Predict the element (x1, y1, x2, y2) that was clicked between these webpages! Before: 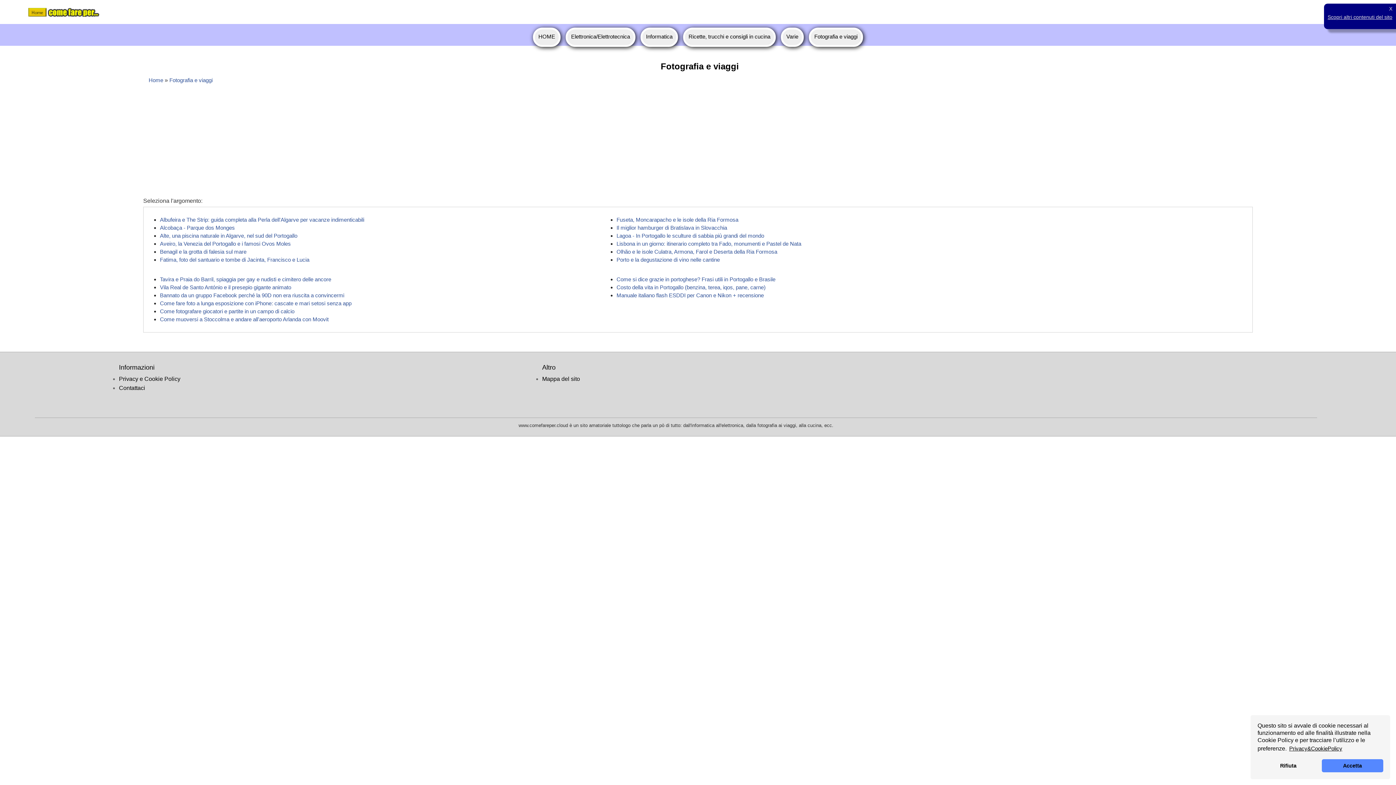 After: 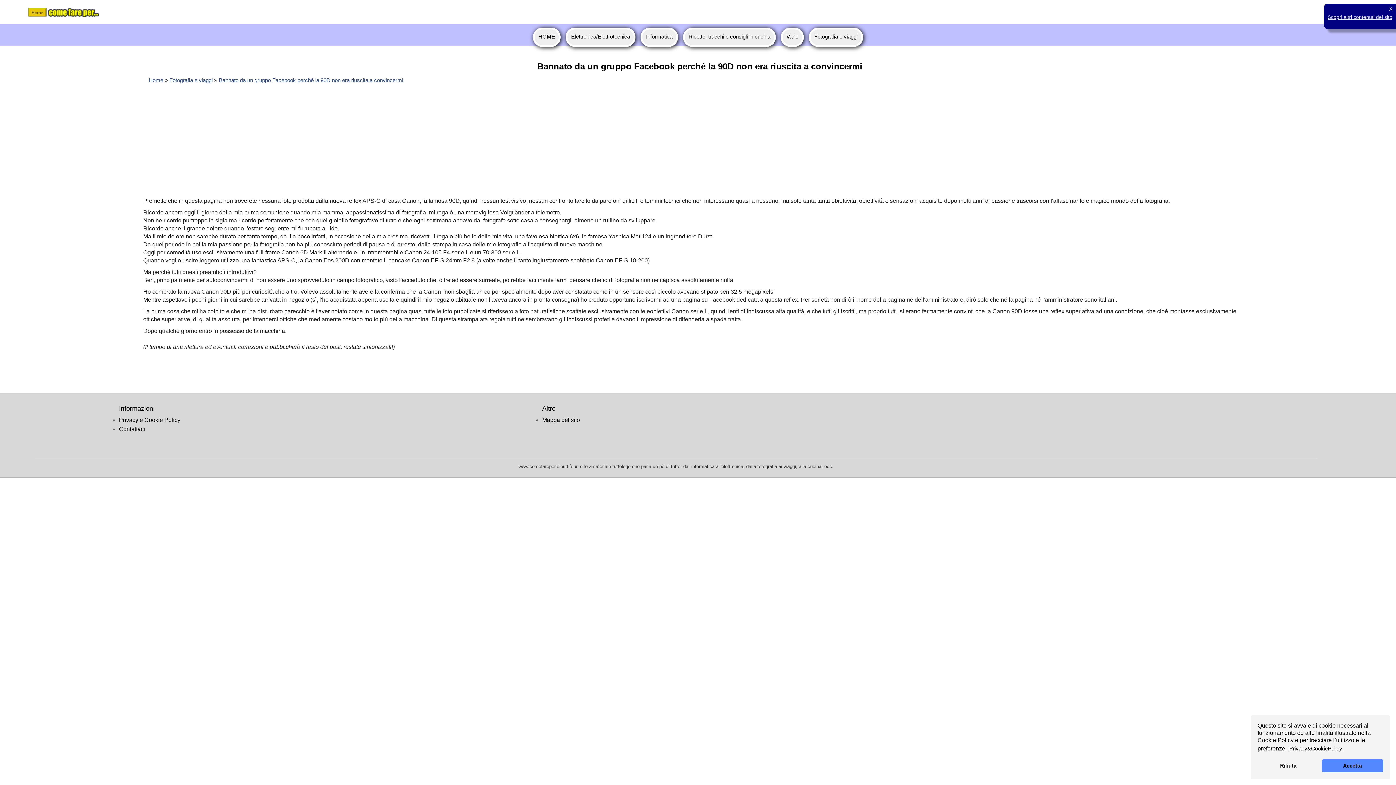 Action: label: Bannato da un gruppo Facebook perché la 90D non era riuscita a convincermi bbox: (160, 292, 344, 298)